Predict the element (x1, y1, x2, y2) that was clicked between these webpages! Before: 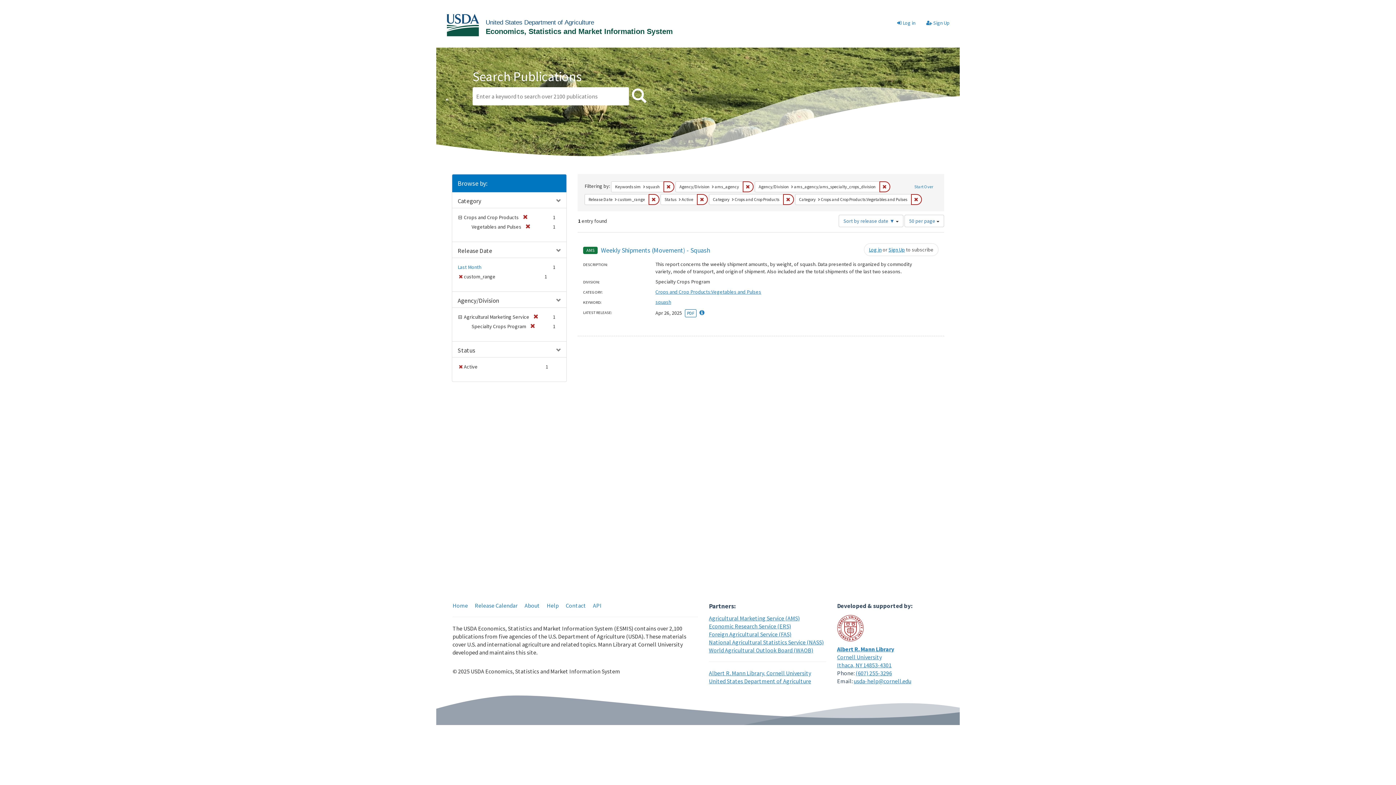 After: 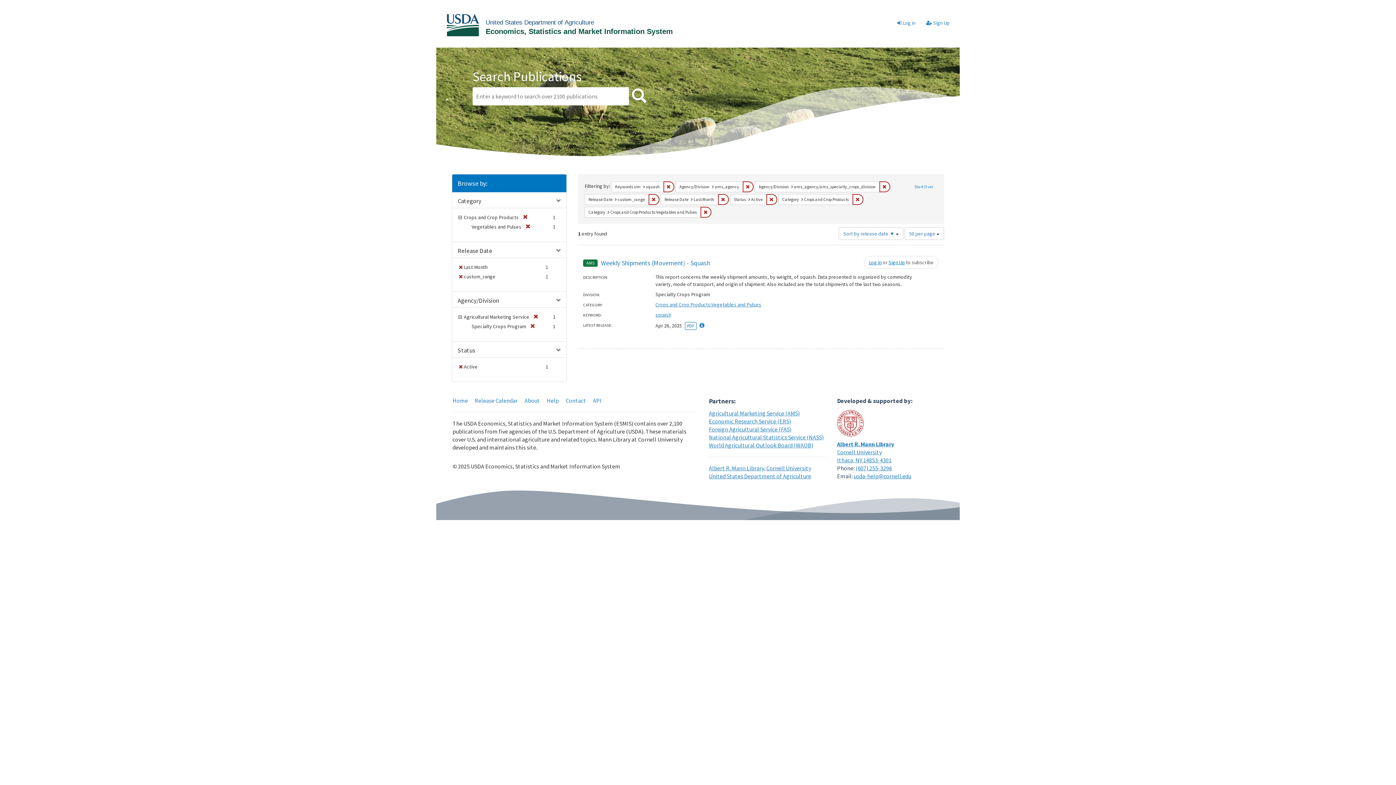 Action: label: Last Month bbox: (457, 264, 481, 270)